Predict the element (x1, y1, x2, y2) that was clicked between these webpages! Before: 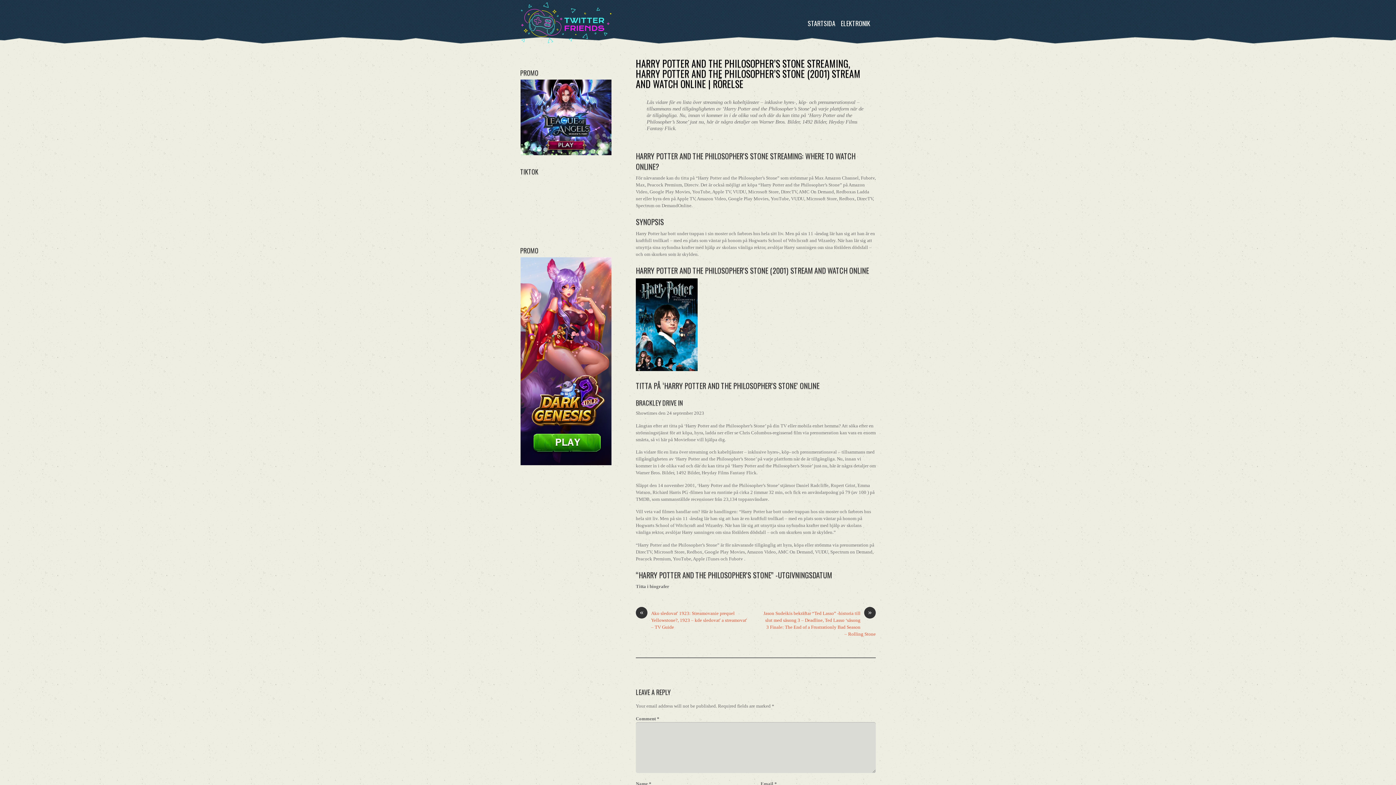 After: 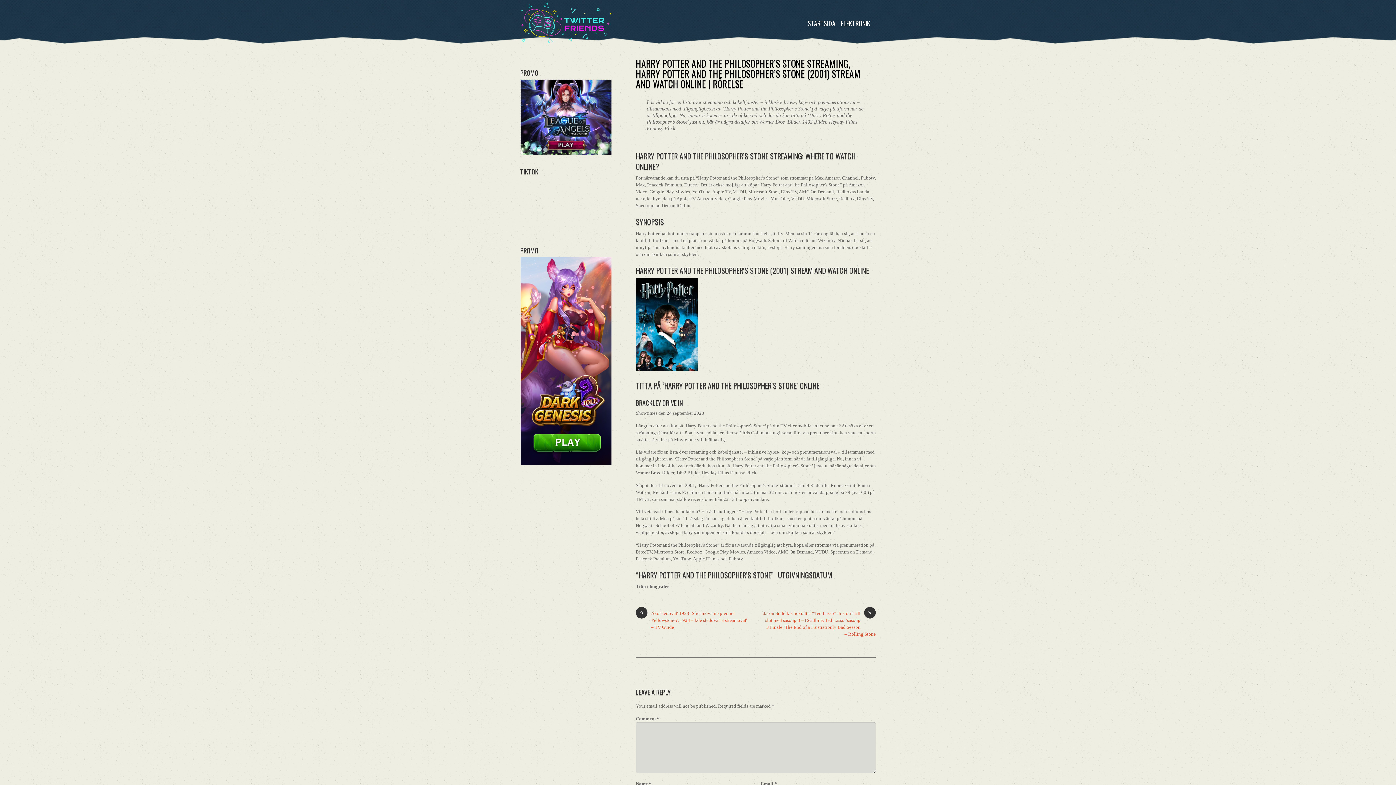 Action: bbox: (520, 79, 611, 157)